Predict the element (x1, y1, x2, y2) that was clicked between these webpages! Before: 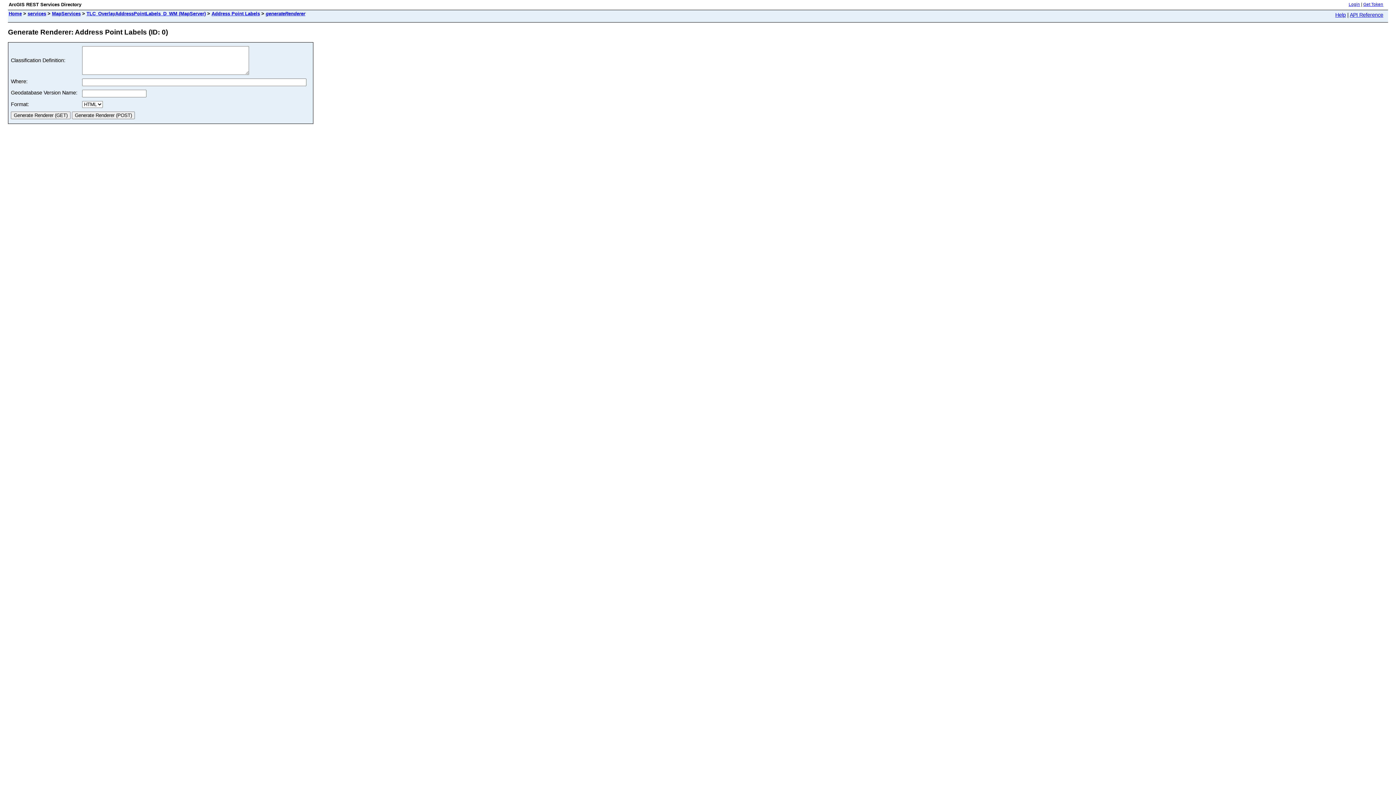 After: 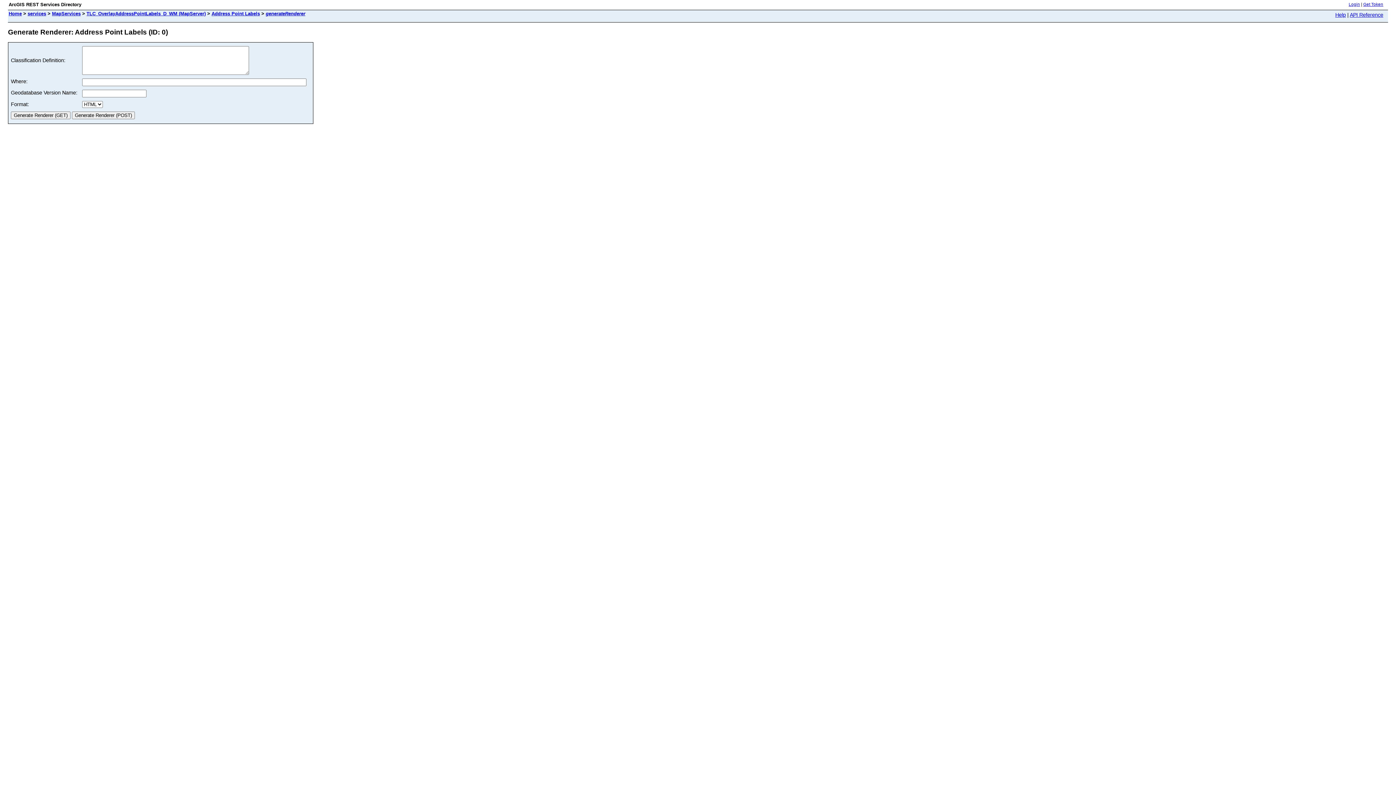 Action: bbox: (265, 10, 305, 16) label: generateRenderer